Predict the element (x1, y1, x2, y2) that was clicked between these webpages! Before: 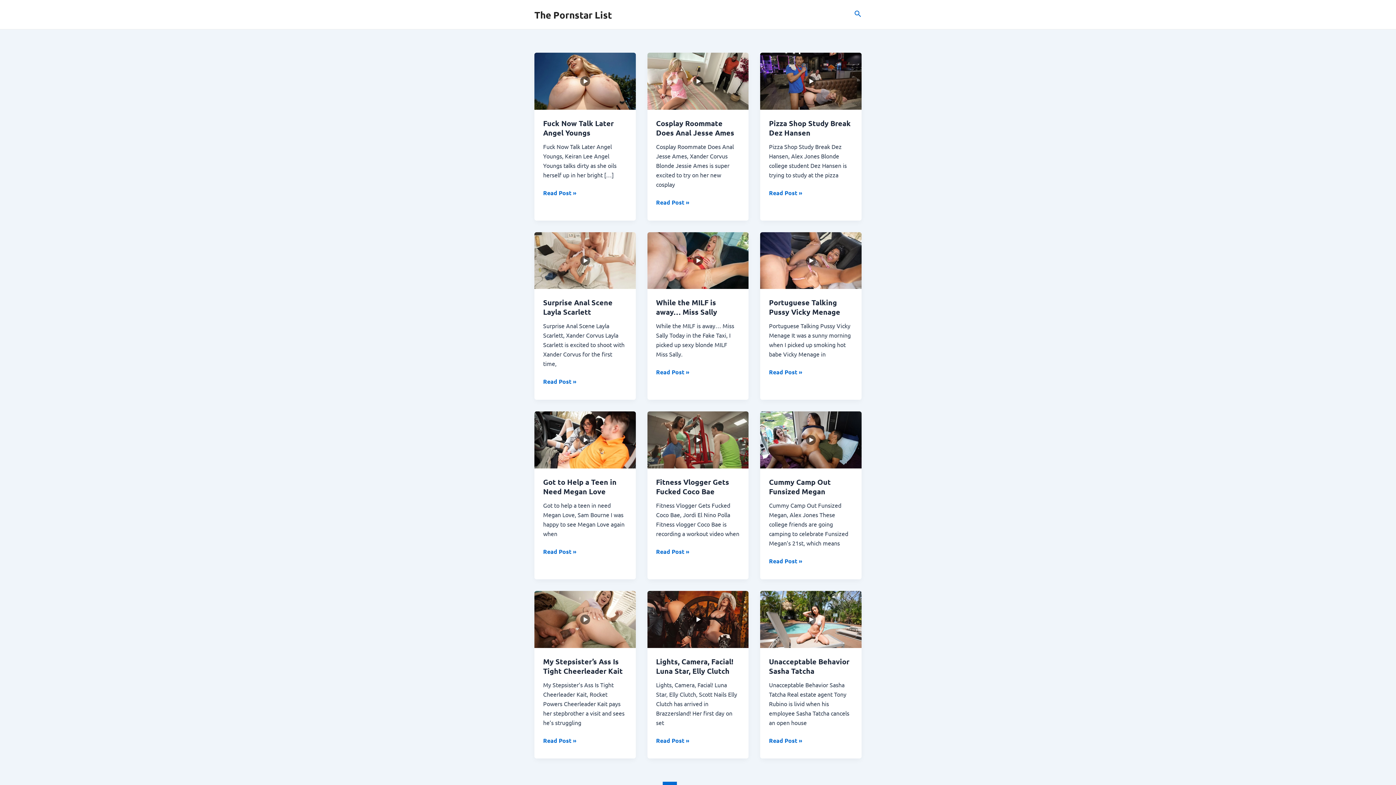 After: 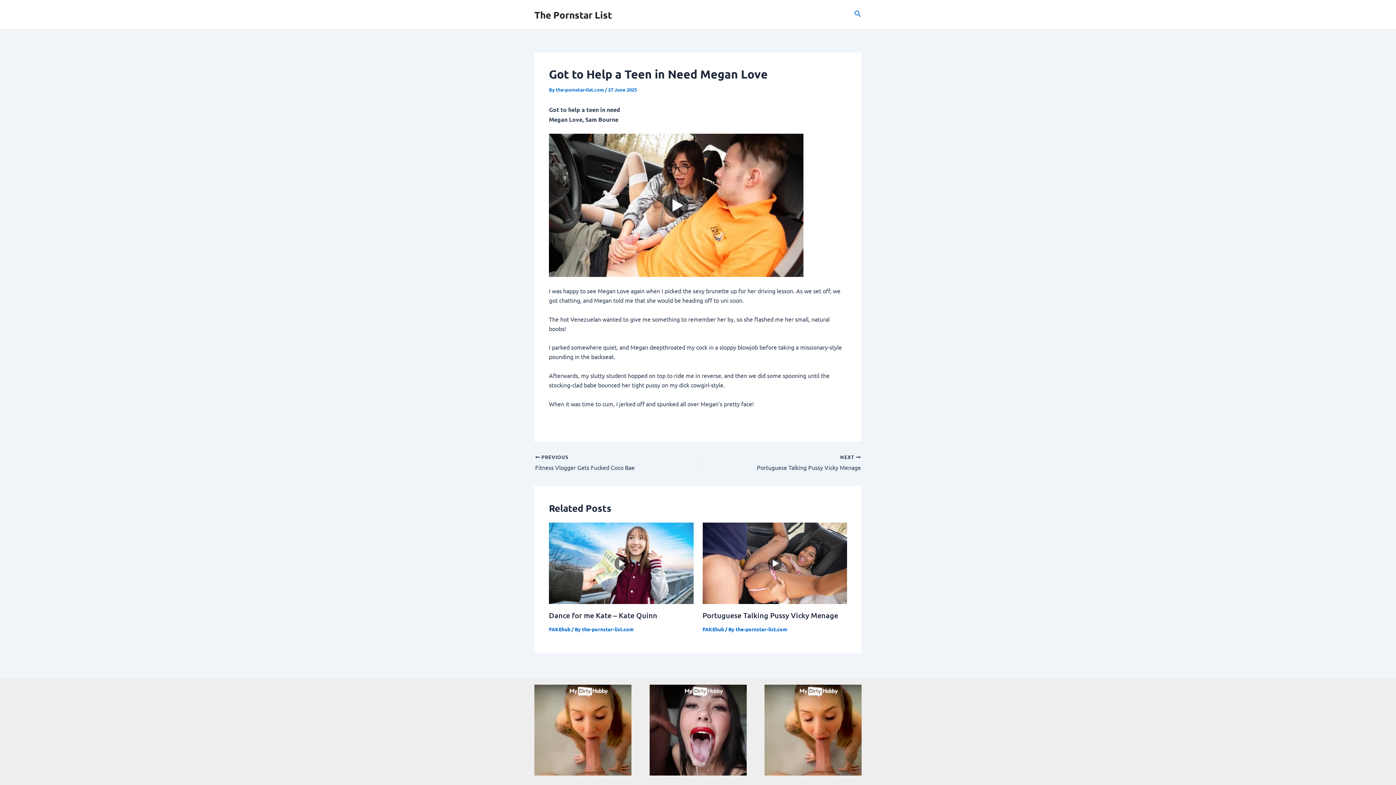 Action: label: Got to Help a Teen in Need Megan Love
Read Post » bbox: (543, 547, 576, 556)